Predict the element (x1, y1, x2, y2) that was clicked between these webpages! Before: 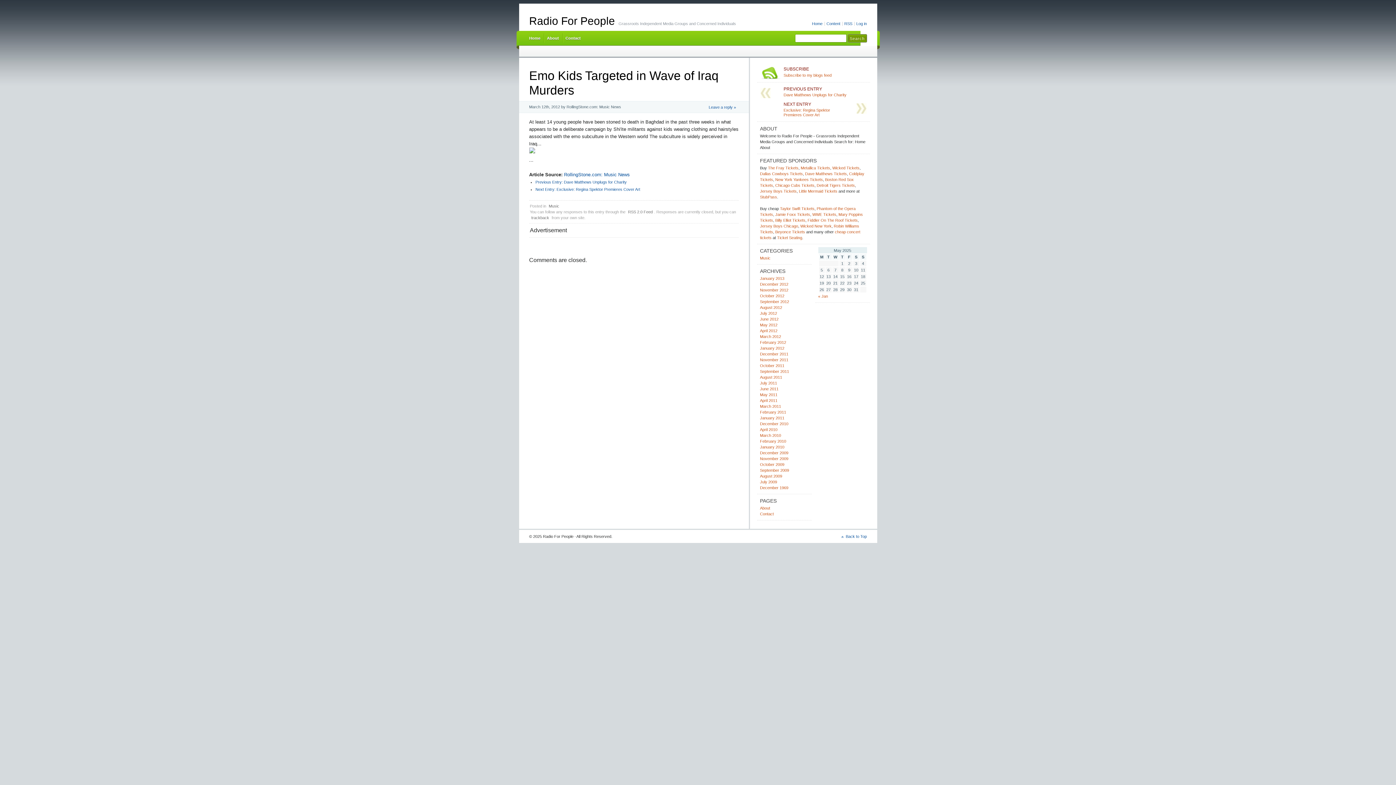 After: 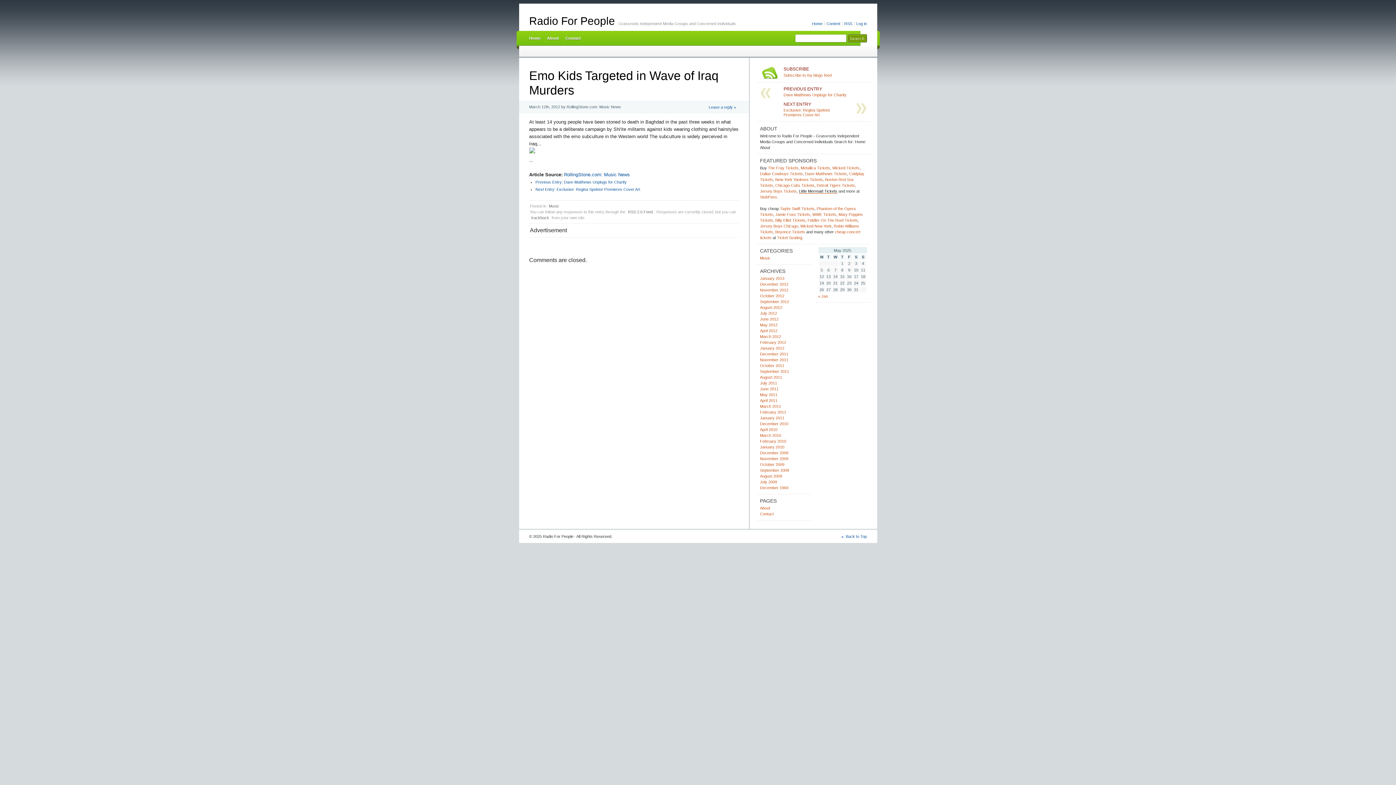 Action: label: Little Mermaid Tickets bbox: (799, 189, 837, 193)